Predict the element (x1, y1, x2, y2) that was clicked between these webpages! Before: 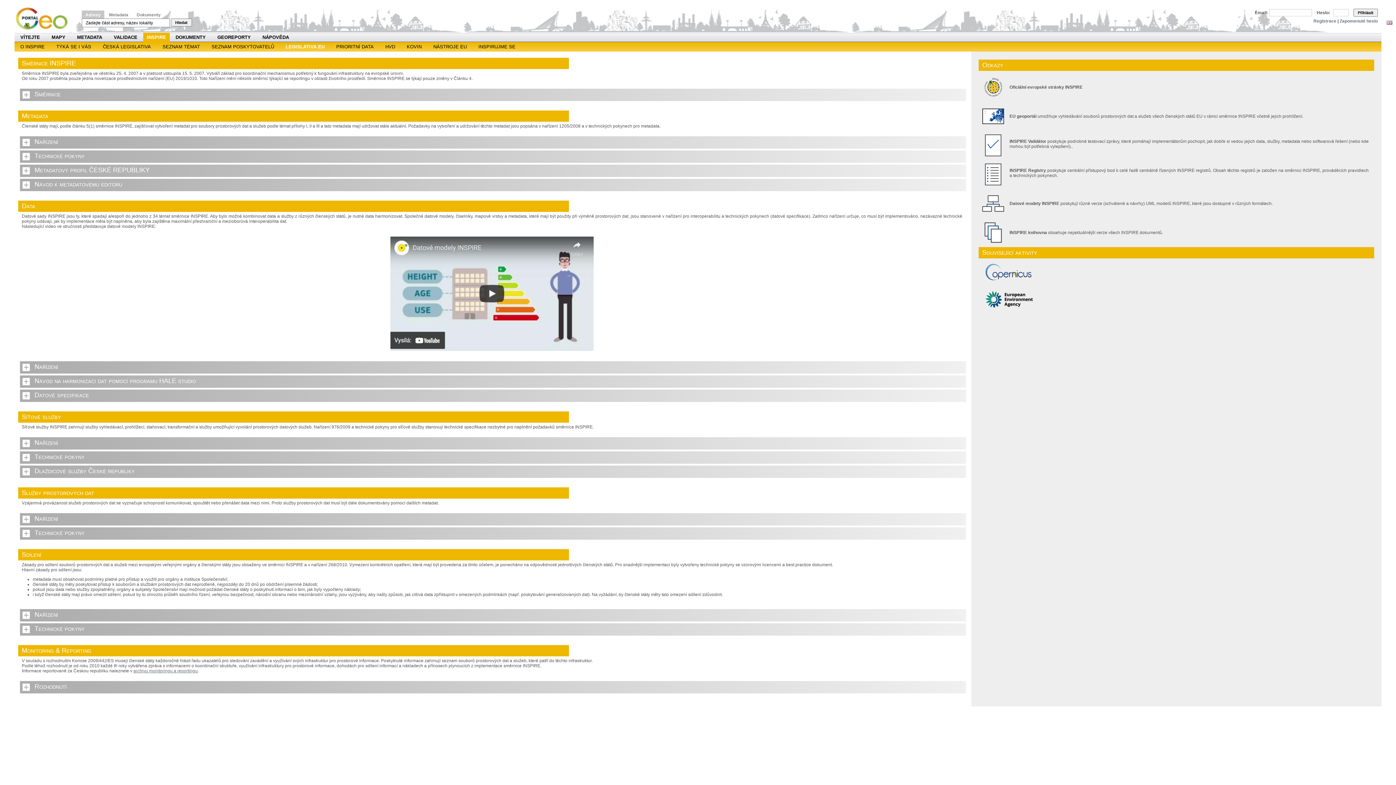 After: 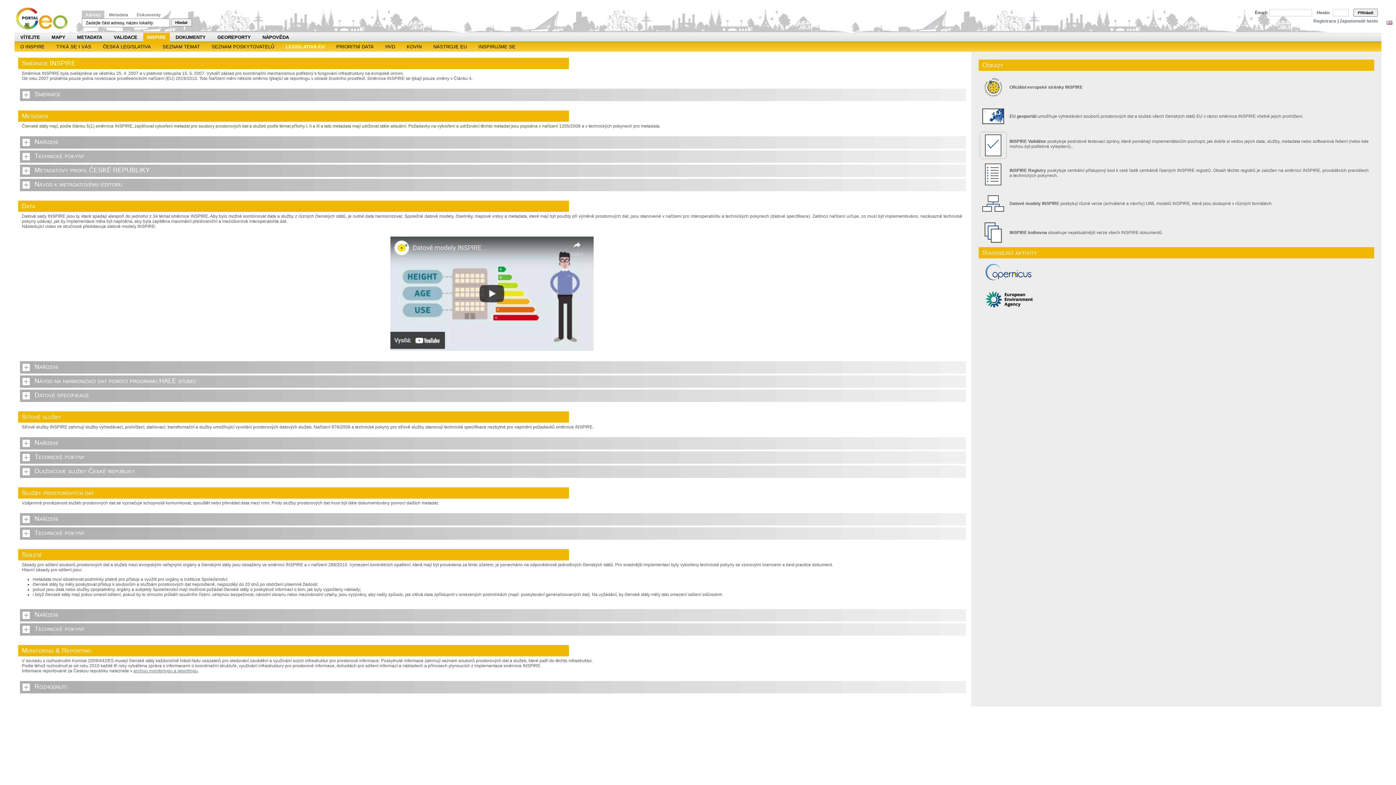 Action: bbox: (980, 154, 1006, 159)